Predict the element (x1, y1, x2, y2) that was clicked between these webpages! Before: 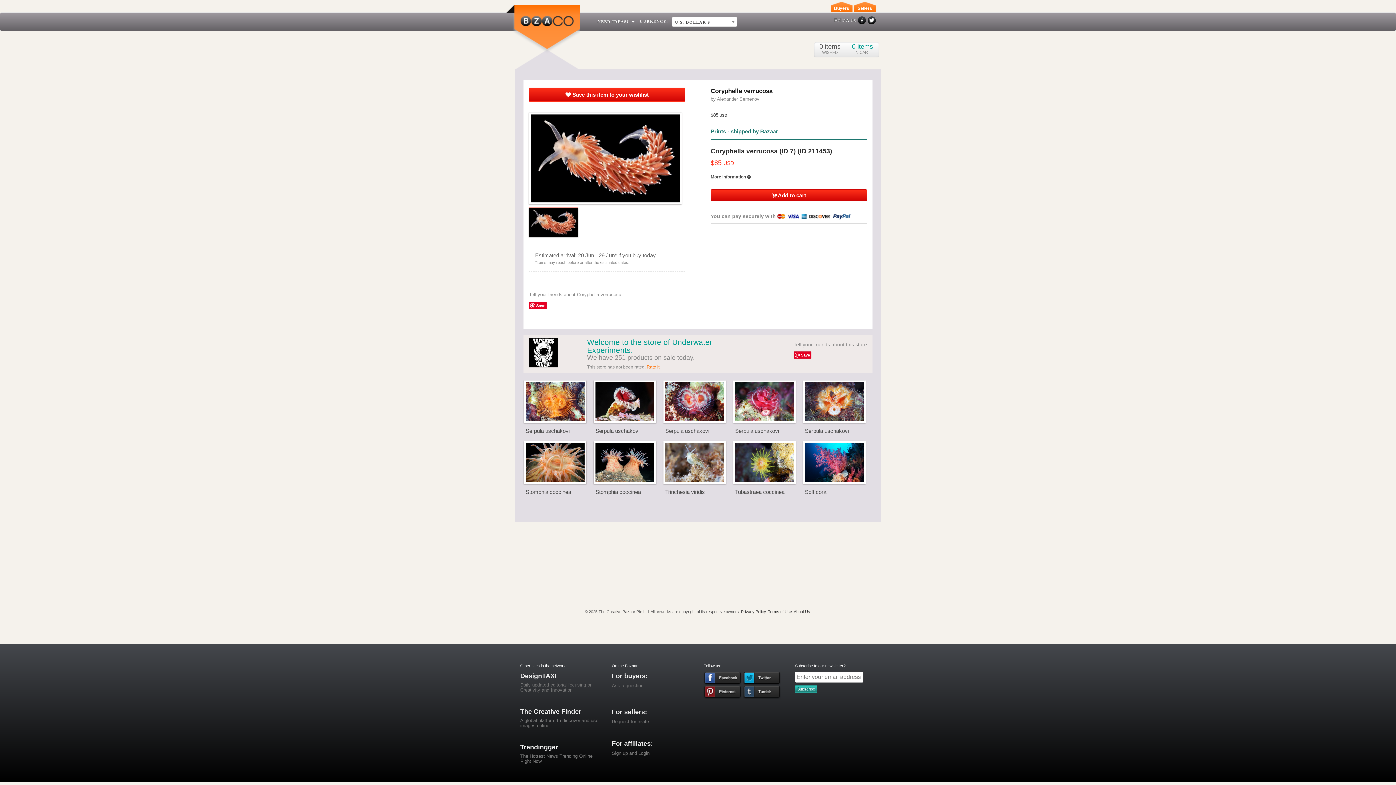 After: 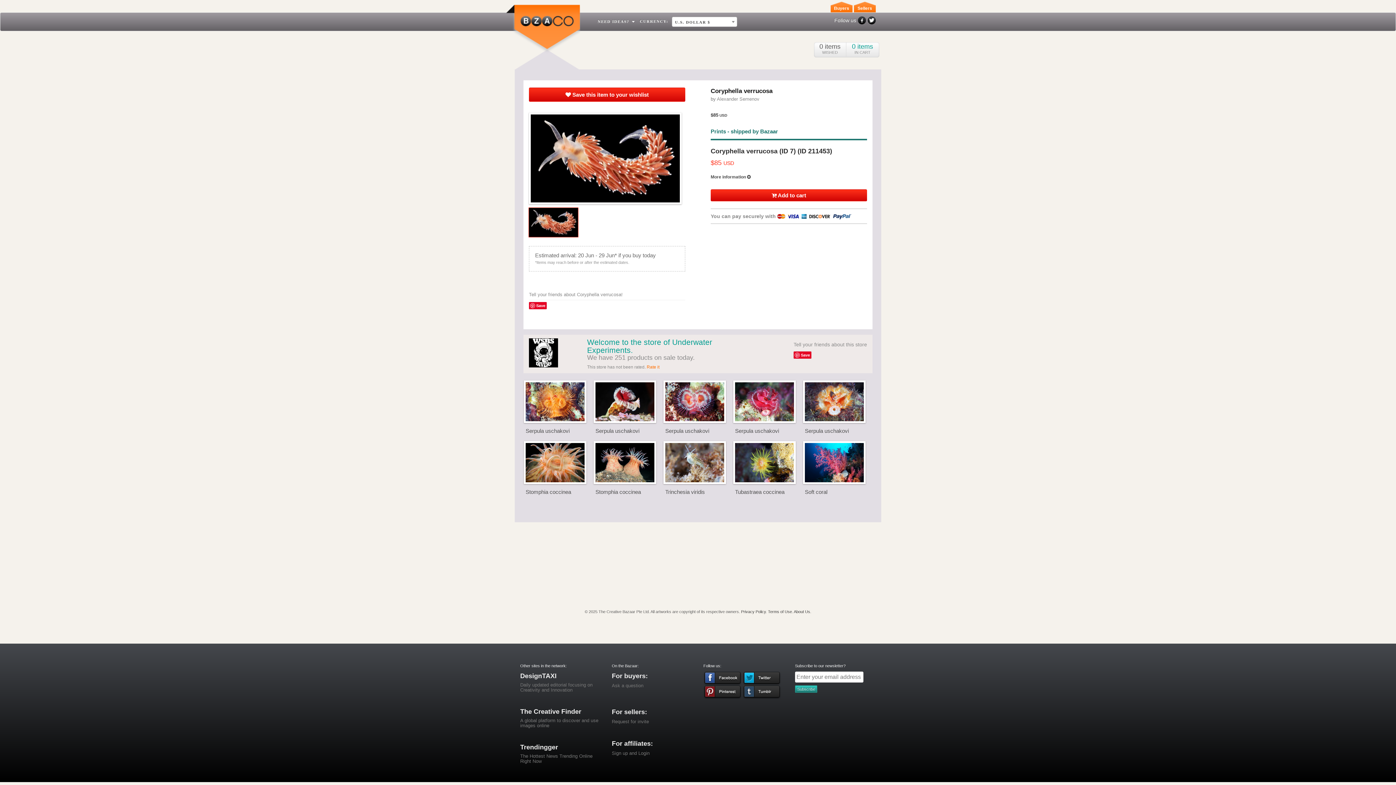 Action: label: The Creative Finder bbox: (520, 708, 581, 715)